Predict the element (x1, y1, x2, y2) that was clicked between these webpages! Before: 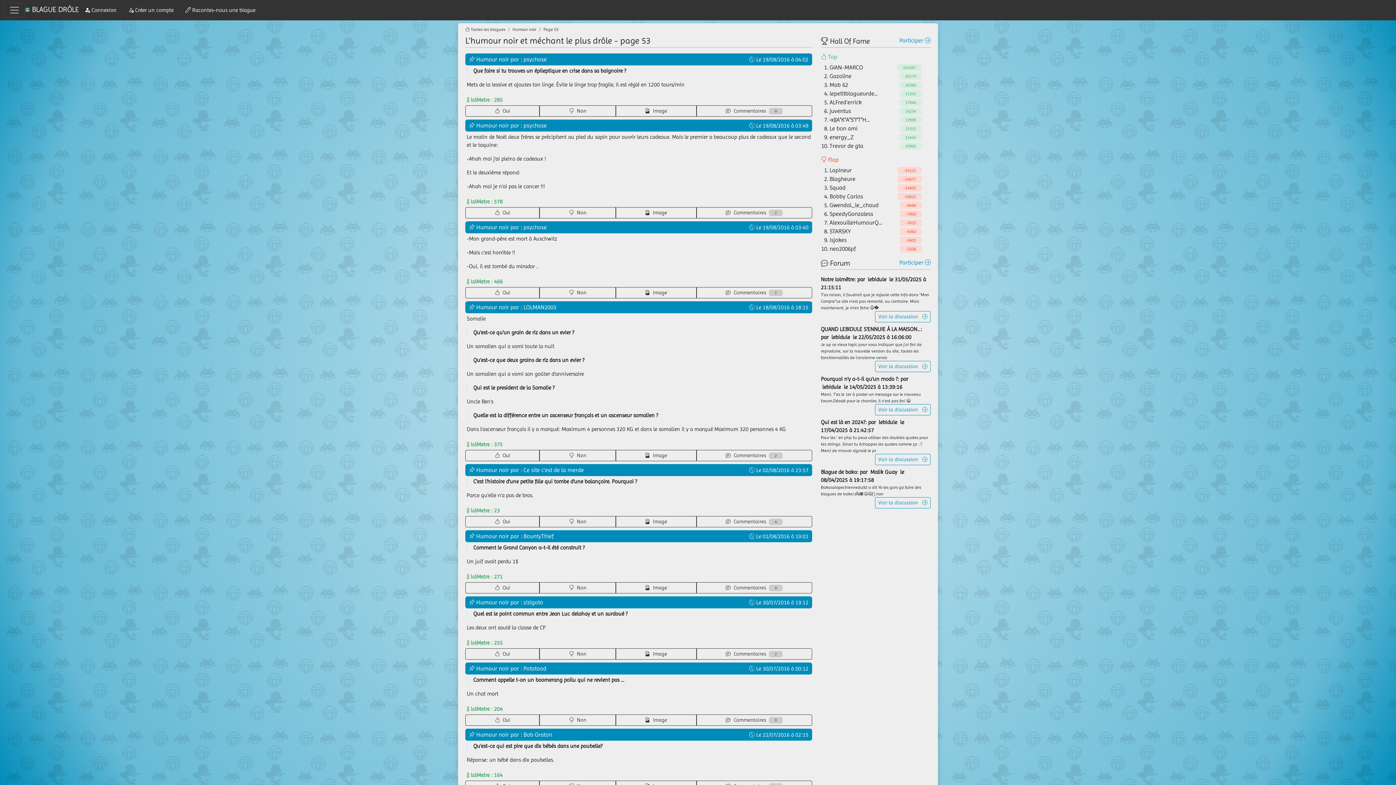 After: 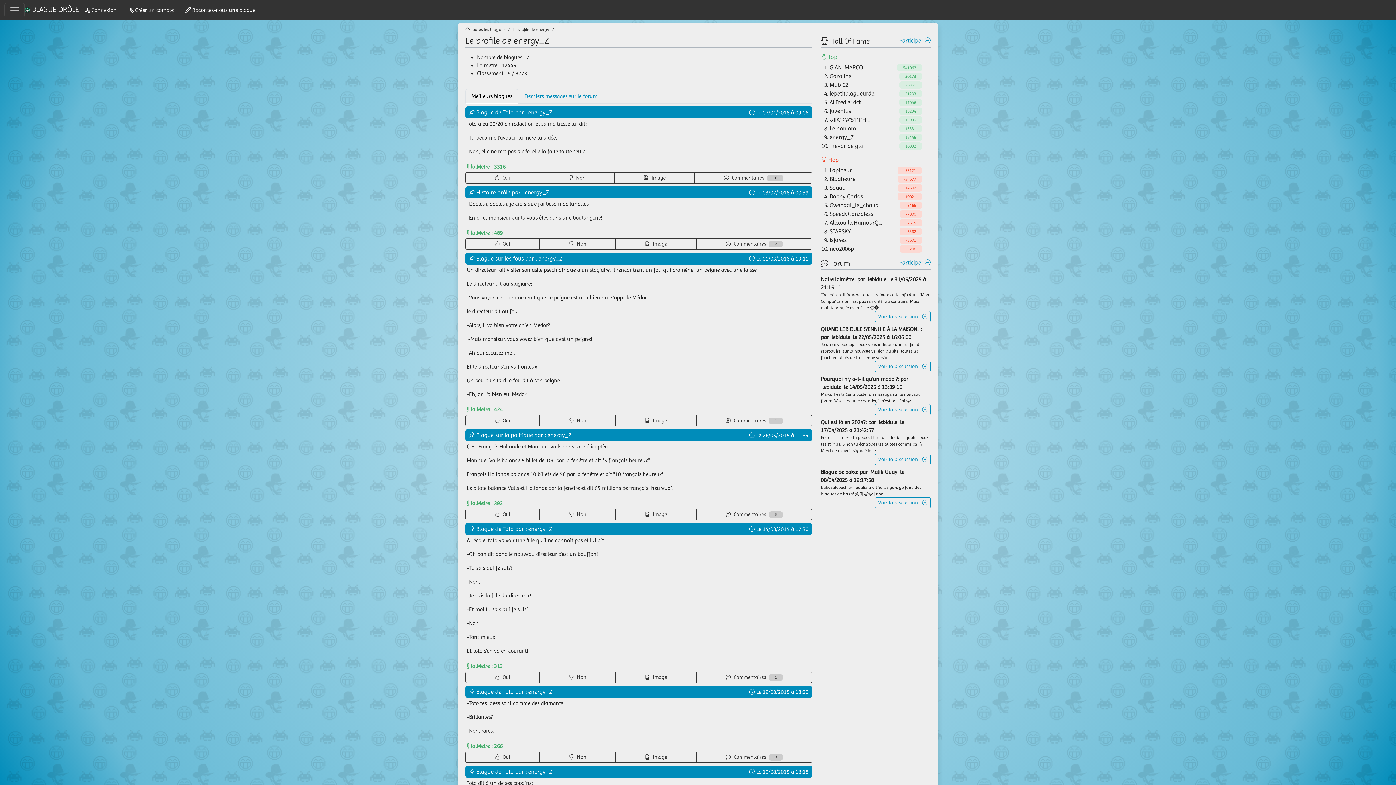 Action: label: energy_Z bbox: (829, 133, 853, 141)